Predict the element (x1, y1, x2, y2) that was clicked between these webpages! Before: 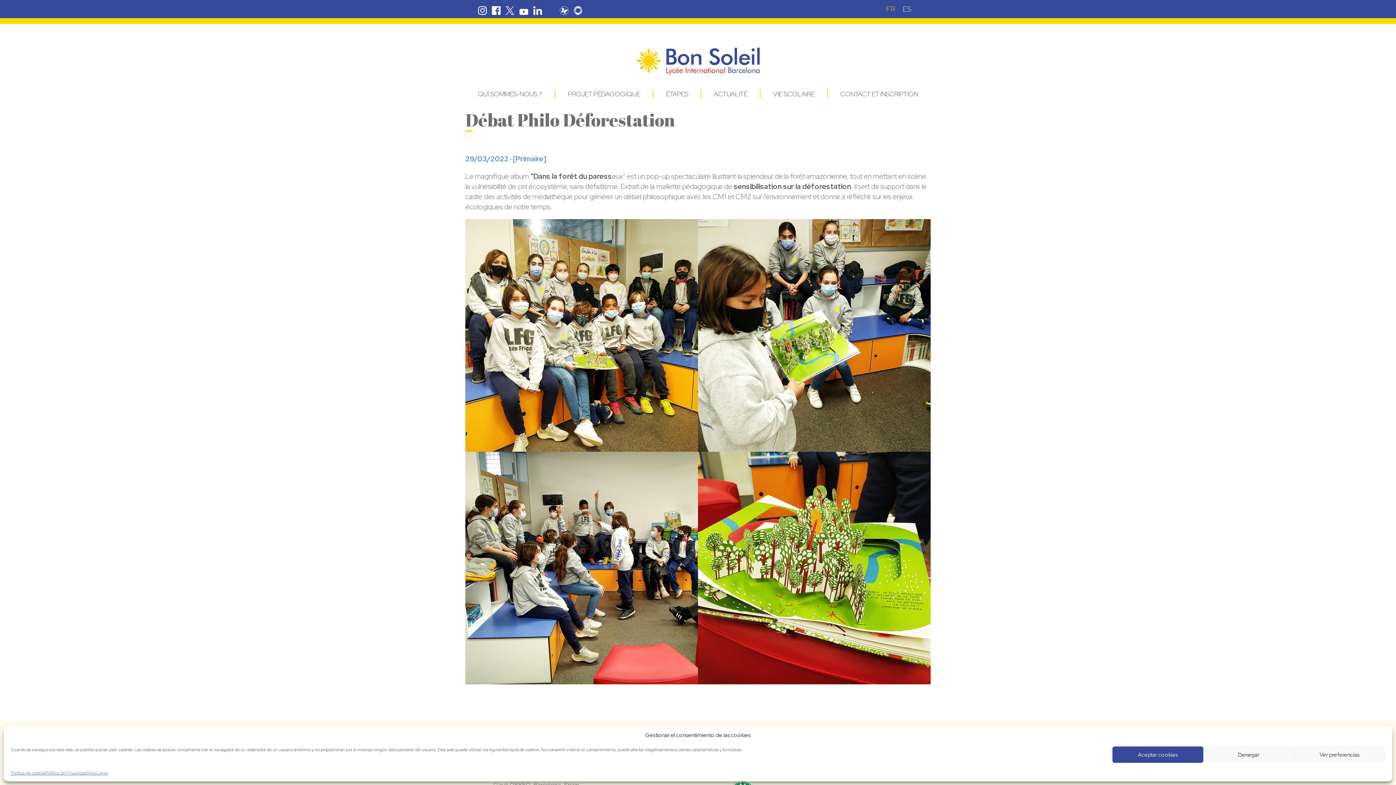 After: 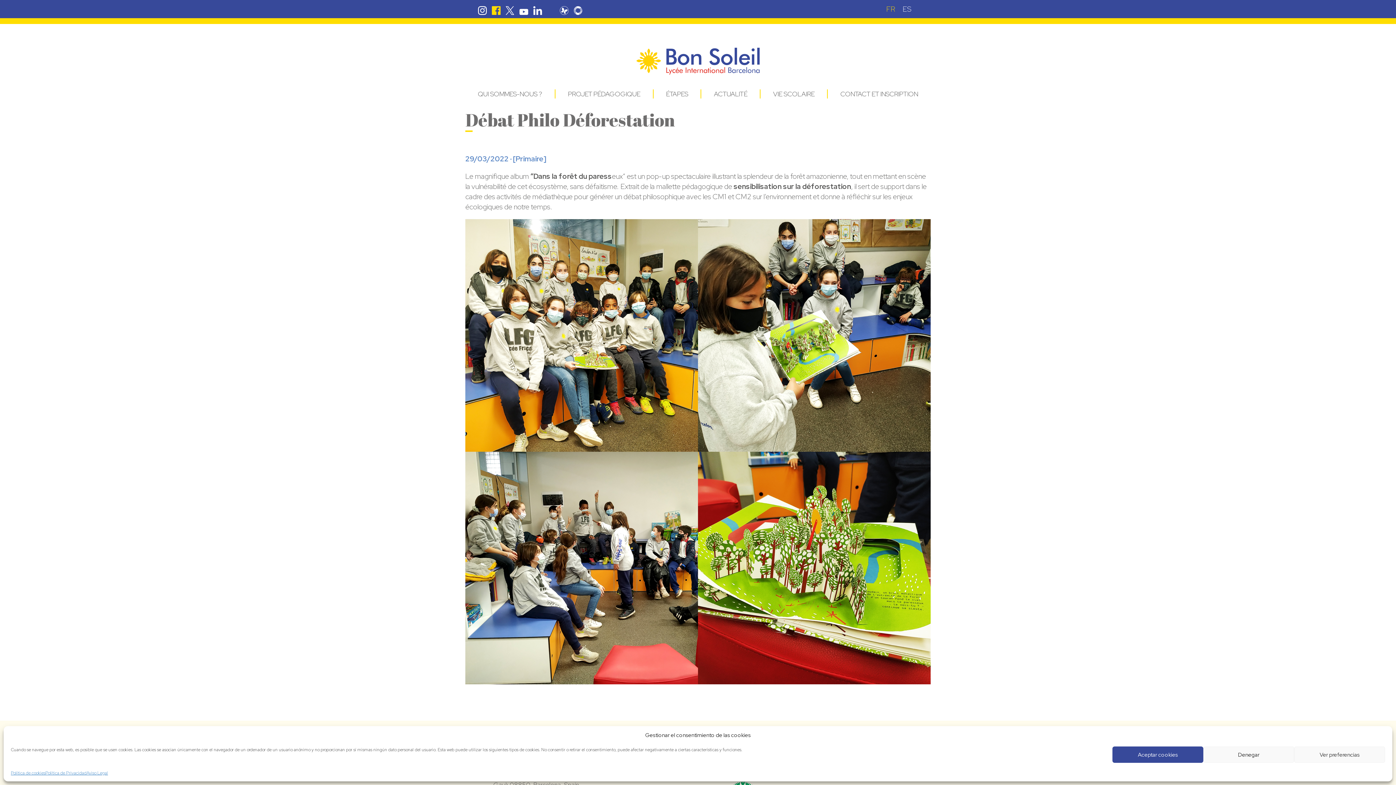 Action: bbox: (492, 6, 500, 14) label: Facebook Bon Soleil